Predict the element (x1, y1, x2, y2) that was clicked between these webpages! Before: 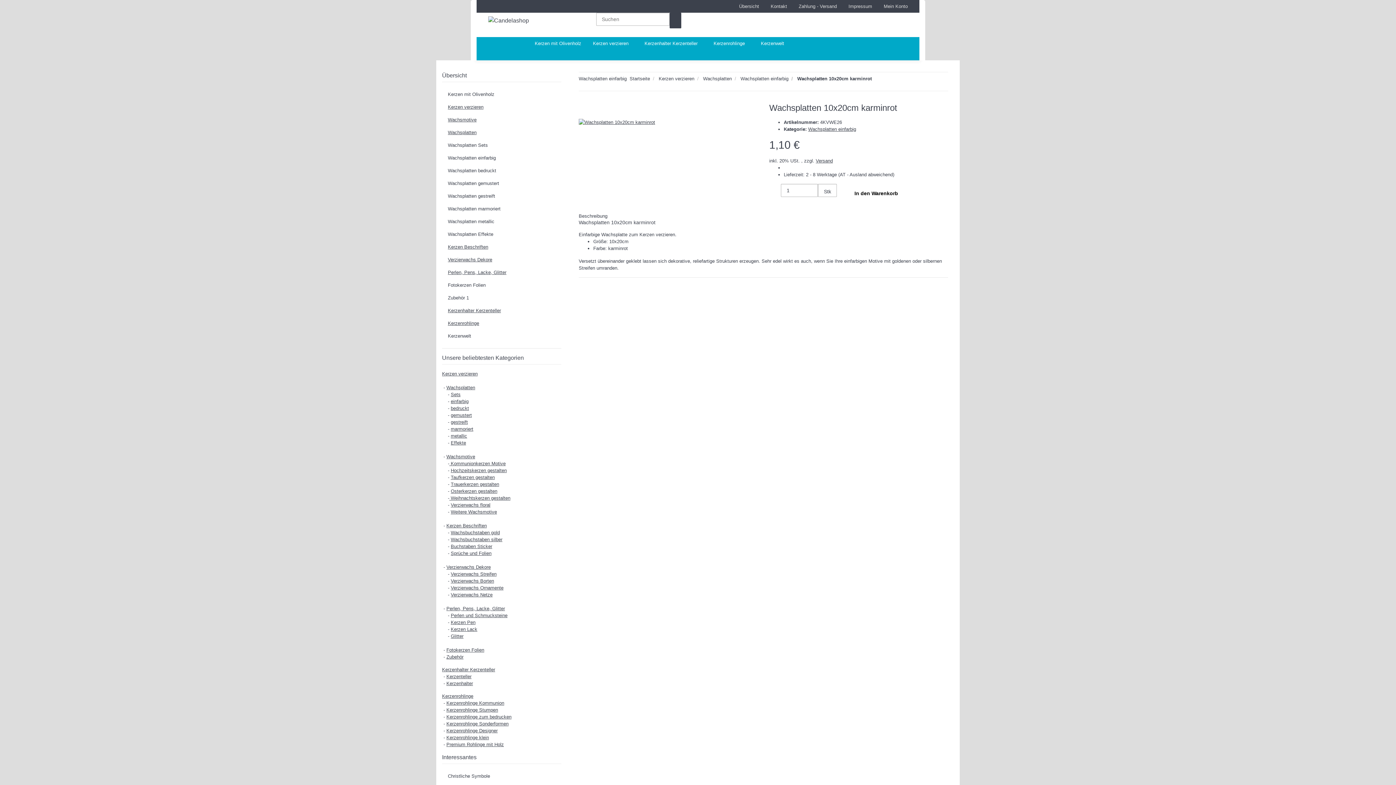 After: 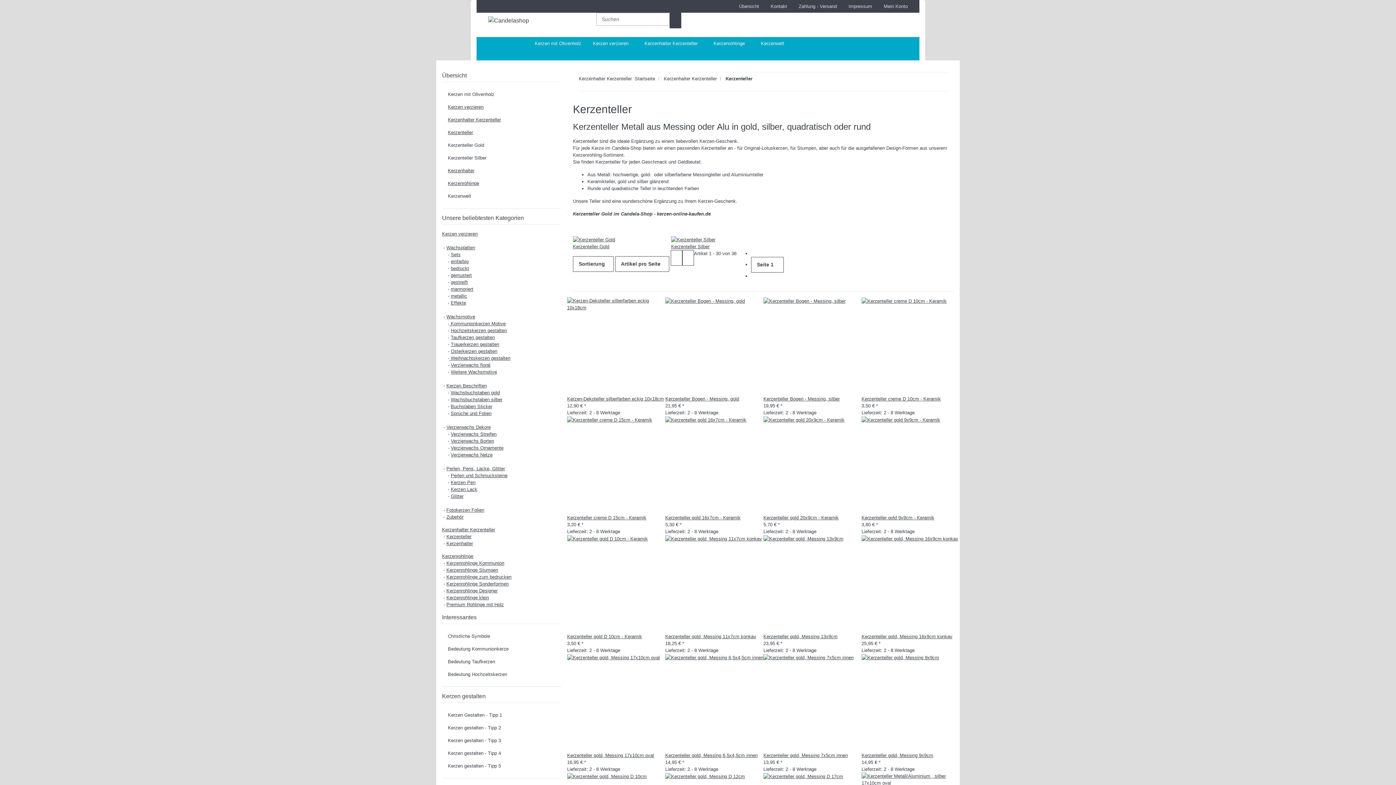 Action: label: Kerzenteller bbox: (446, 674, 471, 679)